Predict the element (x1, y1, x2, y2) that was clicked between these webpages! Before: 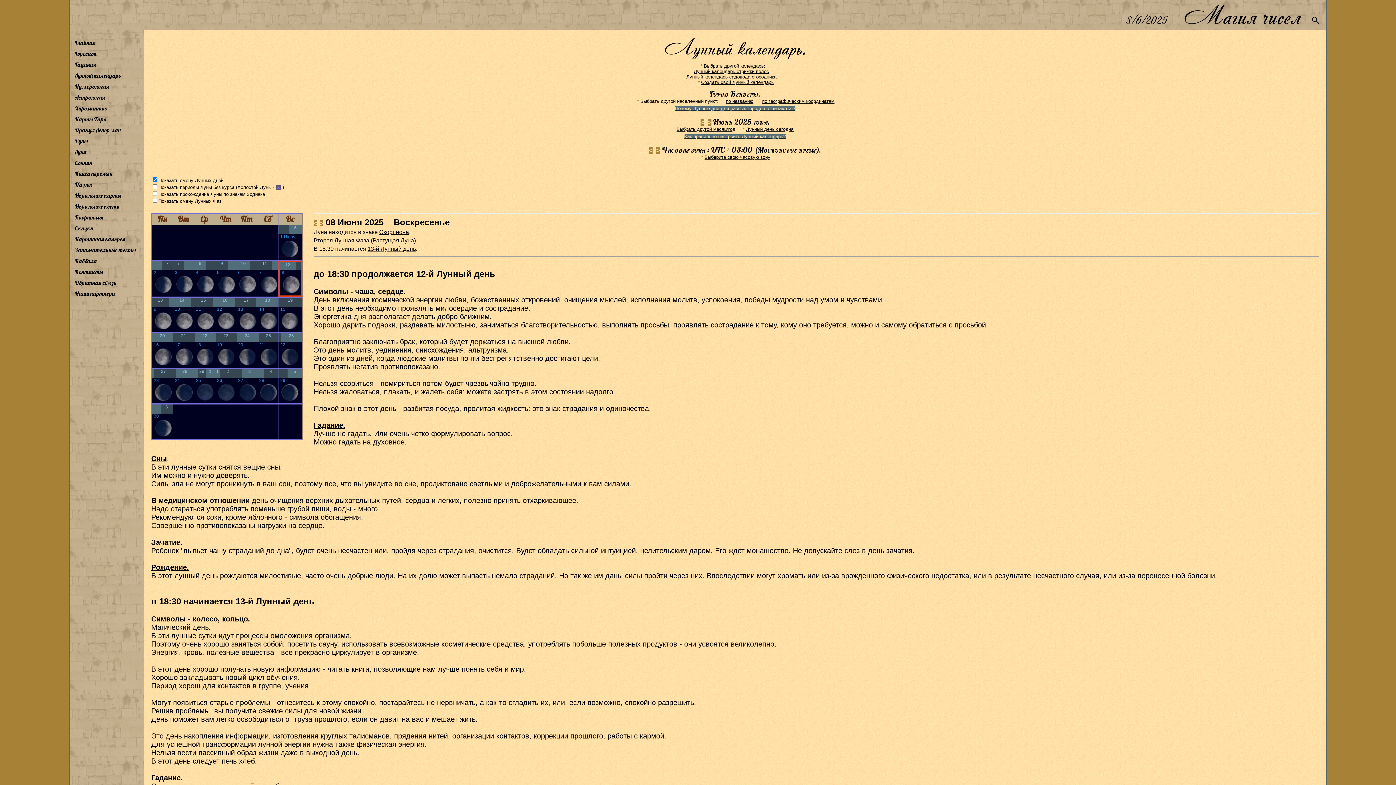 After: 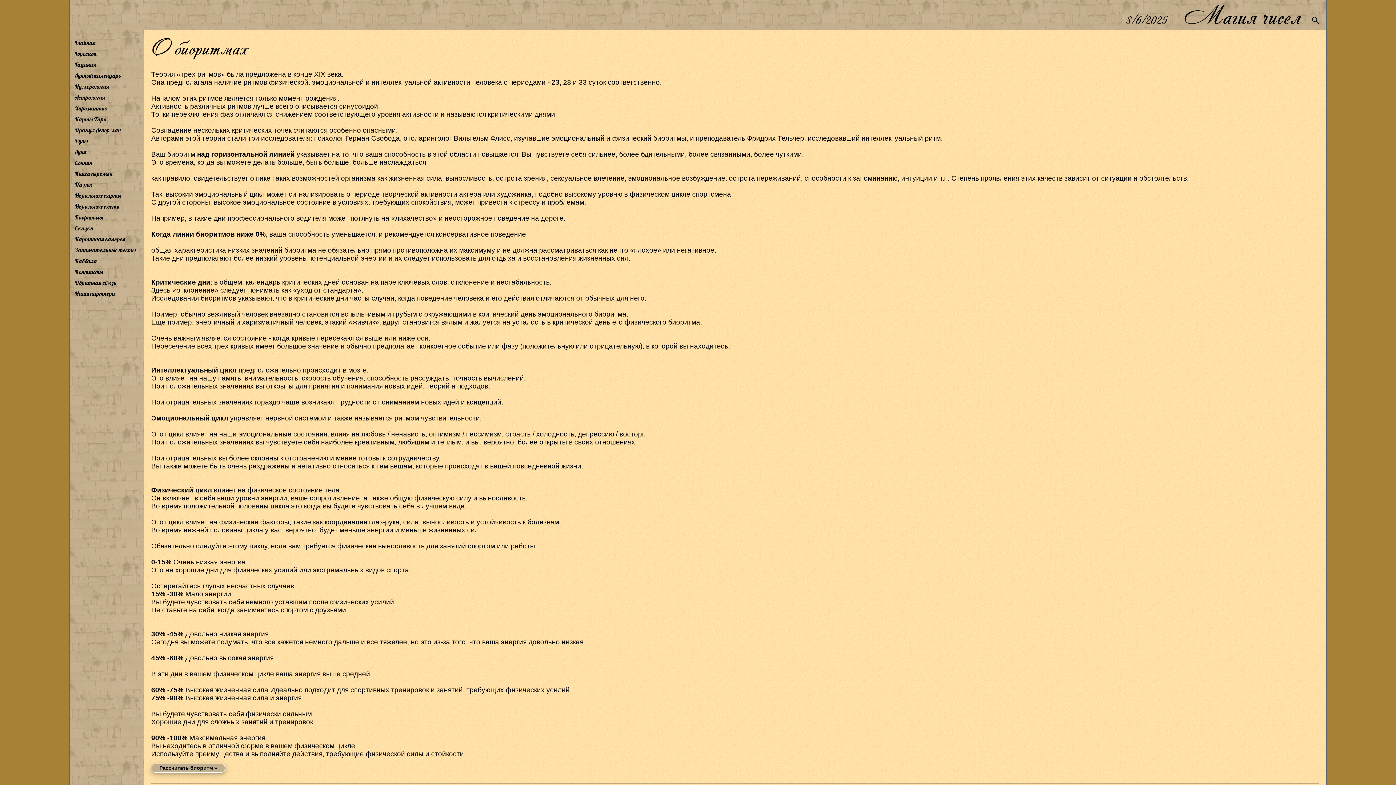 Action: label: Биоритмы bbox: (74, 213, 103, 221)